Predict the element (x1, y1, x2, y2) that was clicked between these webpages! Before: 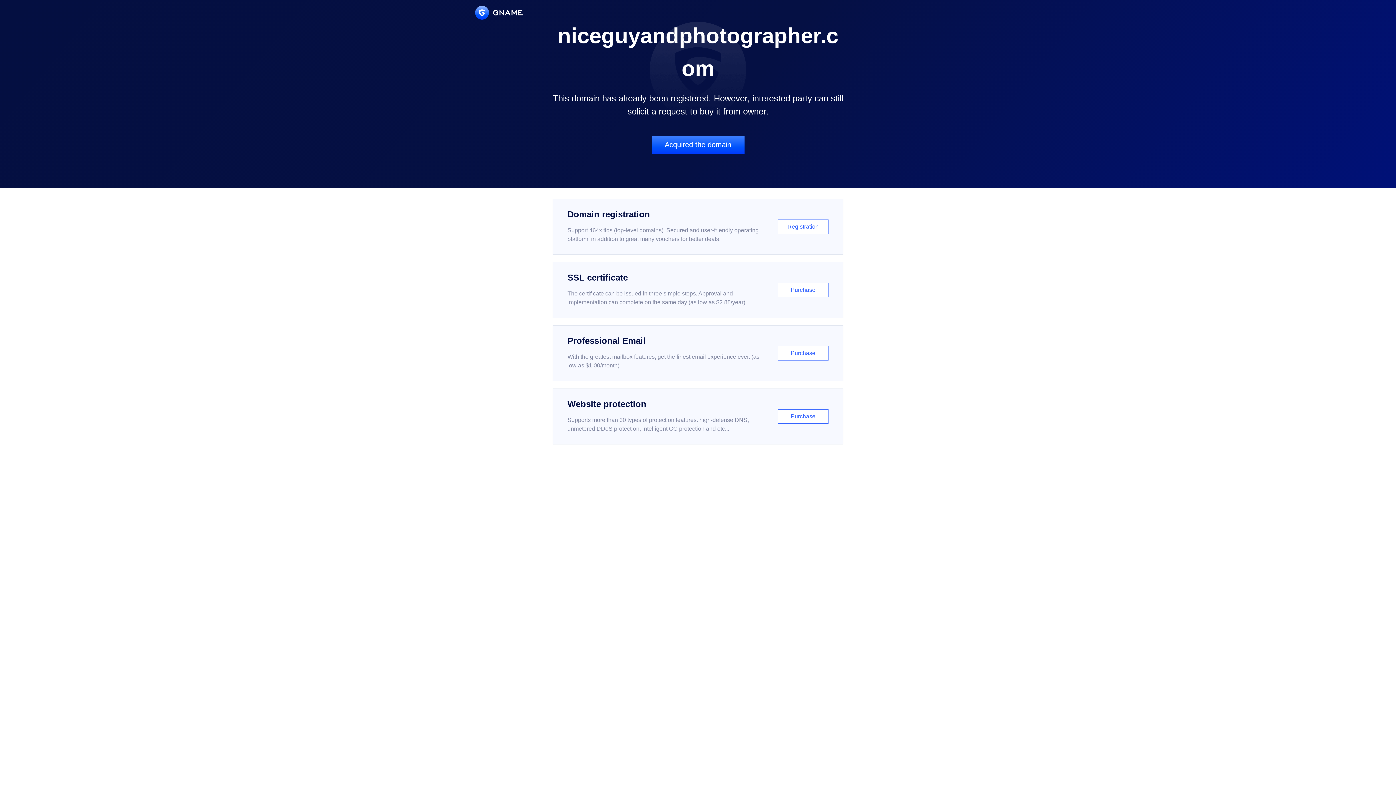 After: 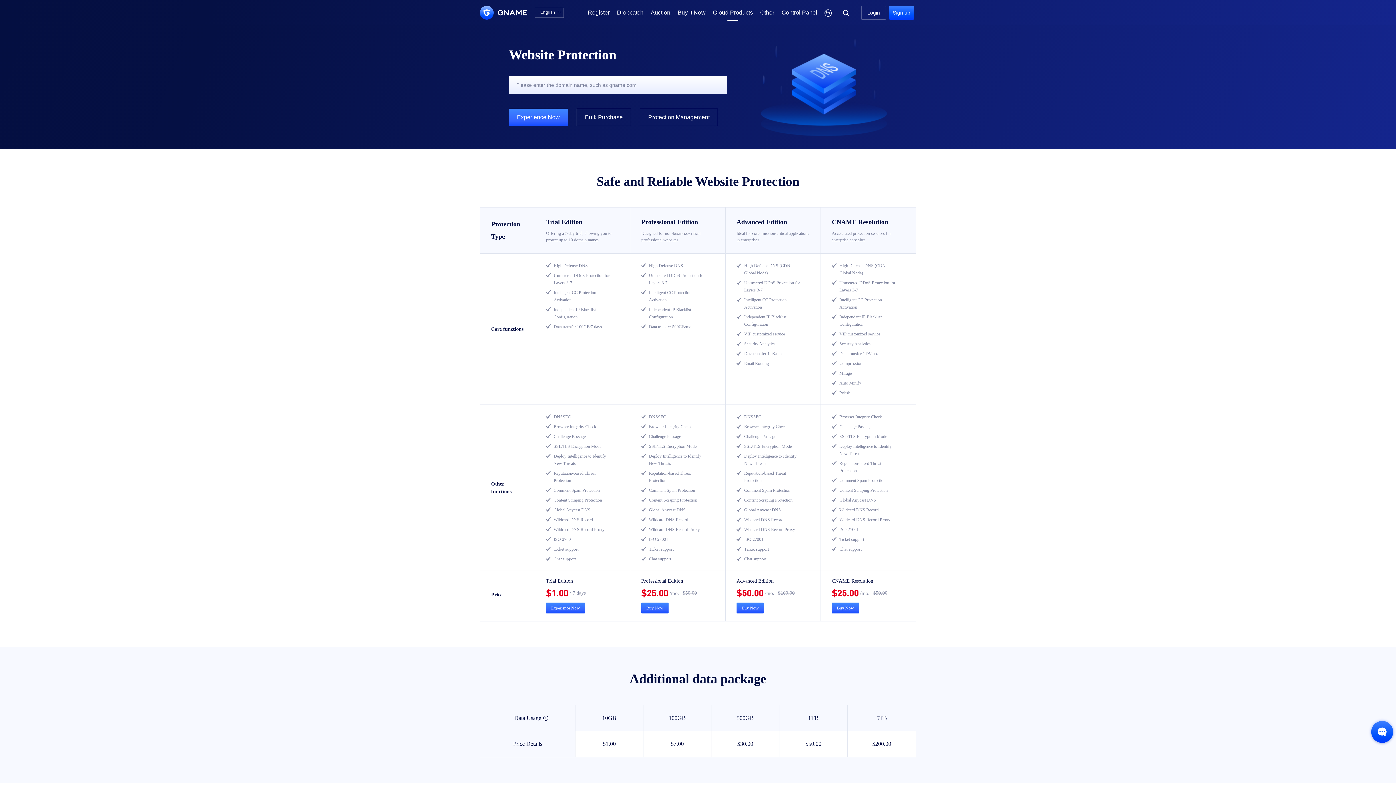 Action: label: Website protection

Supports more than 30 types of protection features: high-defense DNS, unmetered DDoS protection, intelligent CC protection and etc...

Purchase bbox: (552, 388, 843, 444)